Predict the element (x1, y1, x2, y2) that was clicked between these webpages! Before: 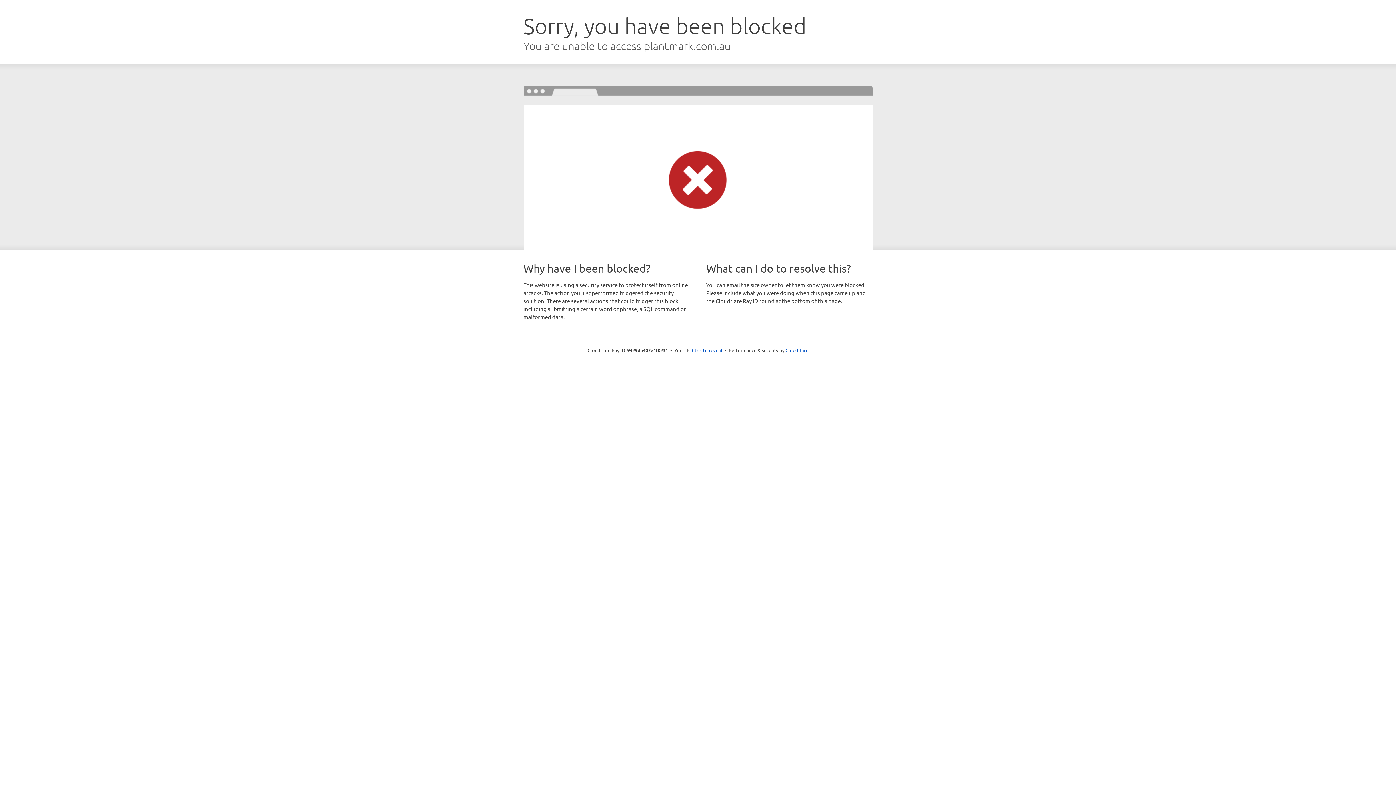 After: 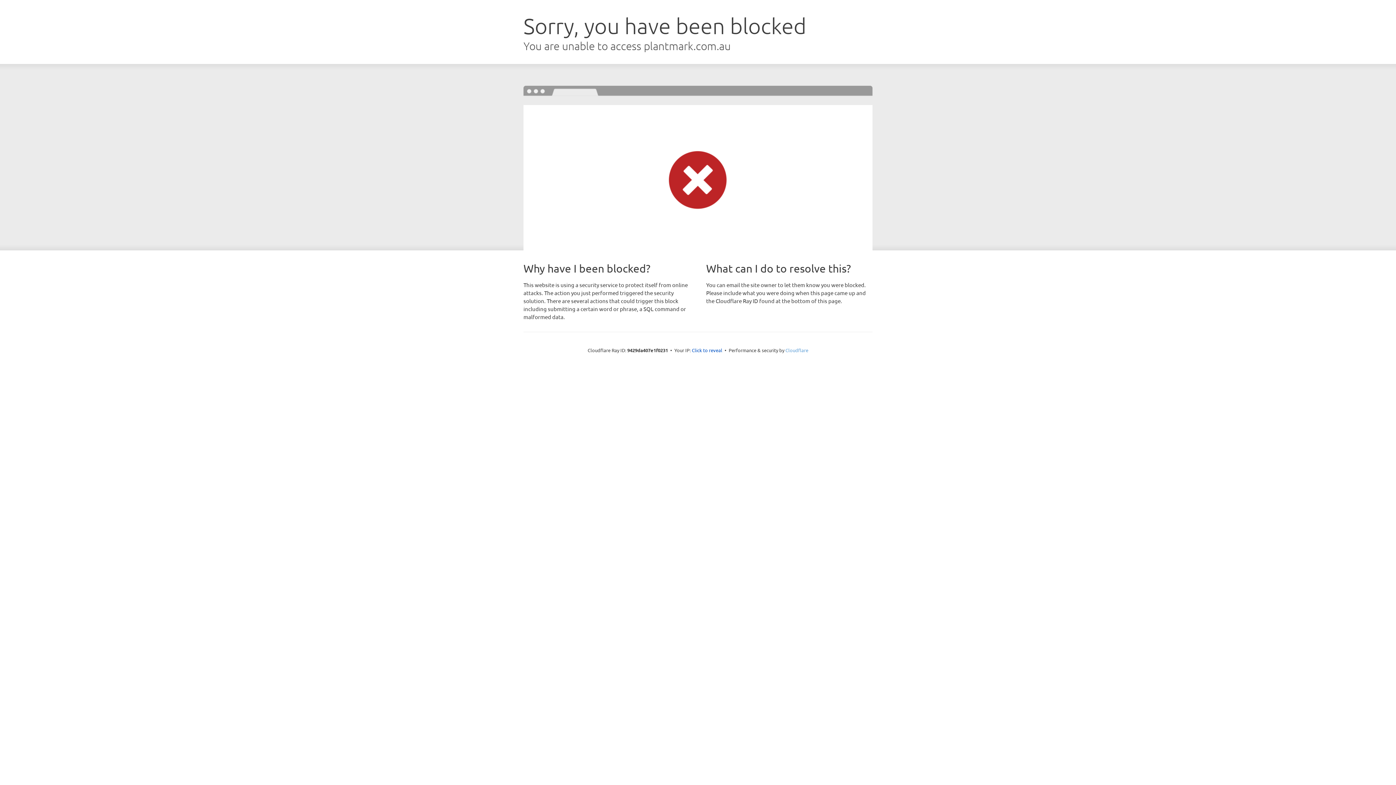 Action: label: Cloudflare bbox: (785, 347, 808, 353)